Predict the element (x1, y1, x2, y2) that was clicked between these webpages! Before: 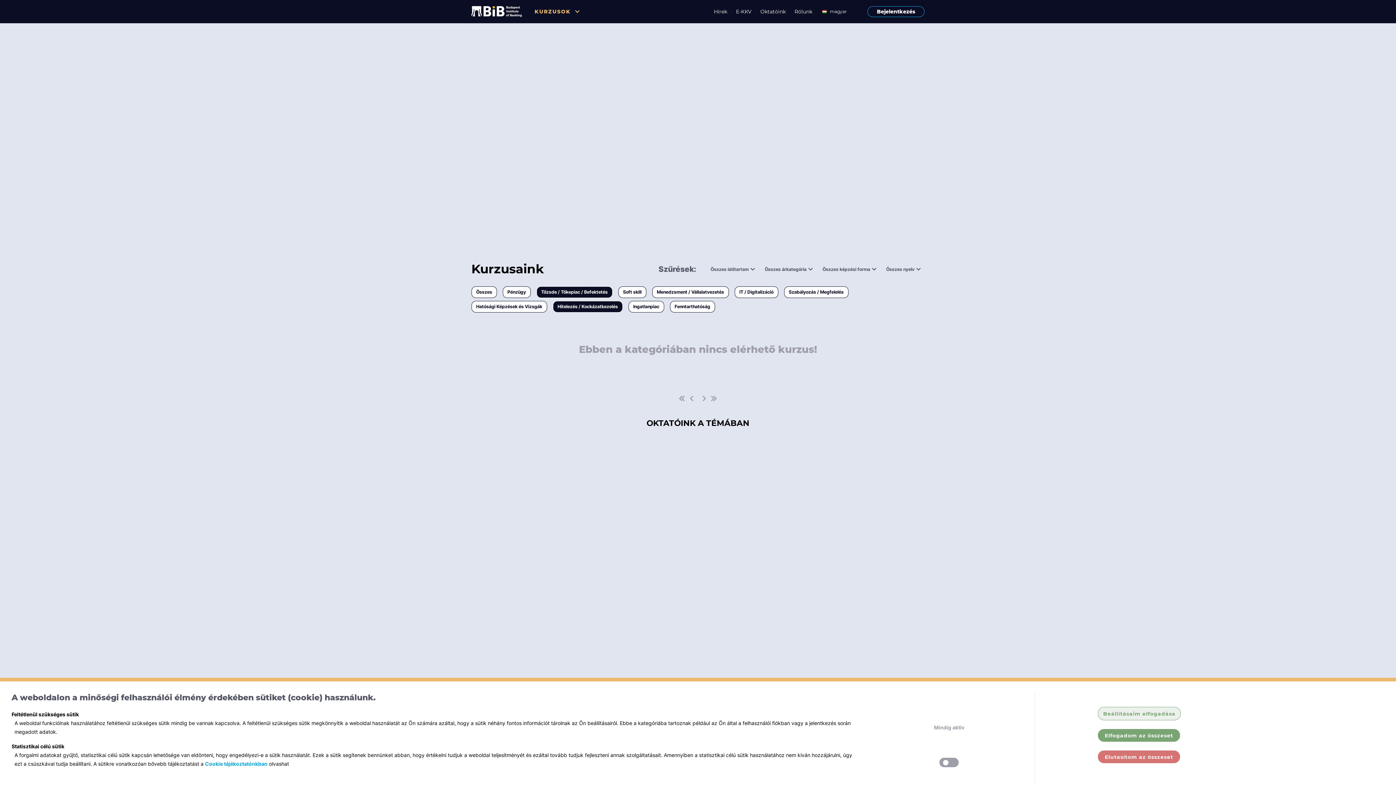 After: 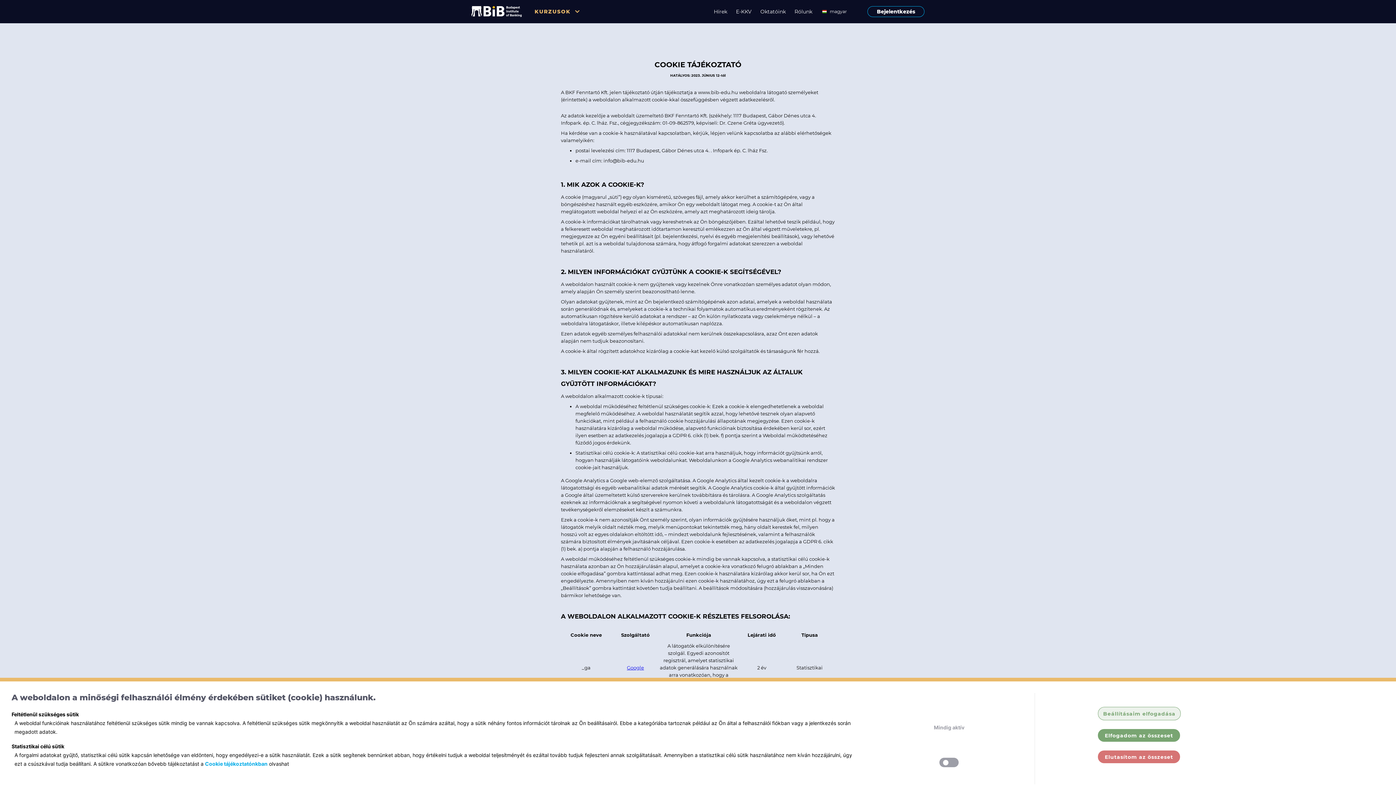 Action: bbox: (205, 760, 267, 774) label: Cookie tájékoztatónkban